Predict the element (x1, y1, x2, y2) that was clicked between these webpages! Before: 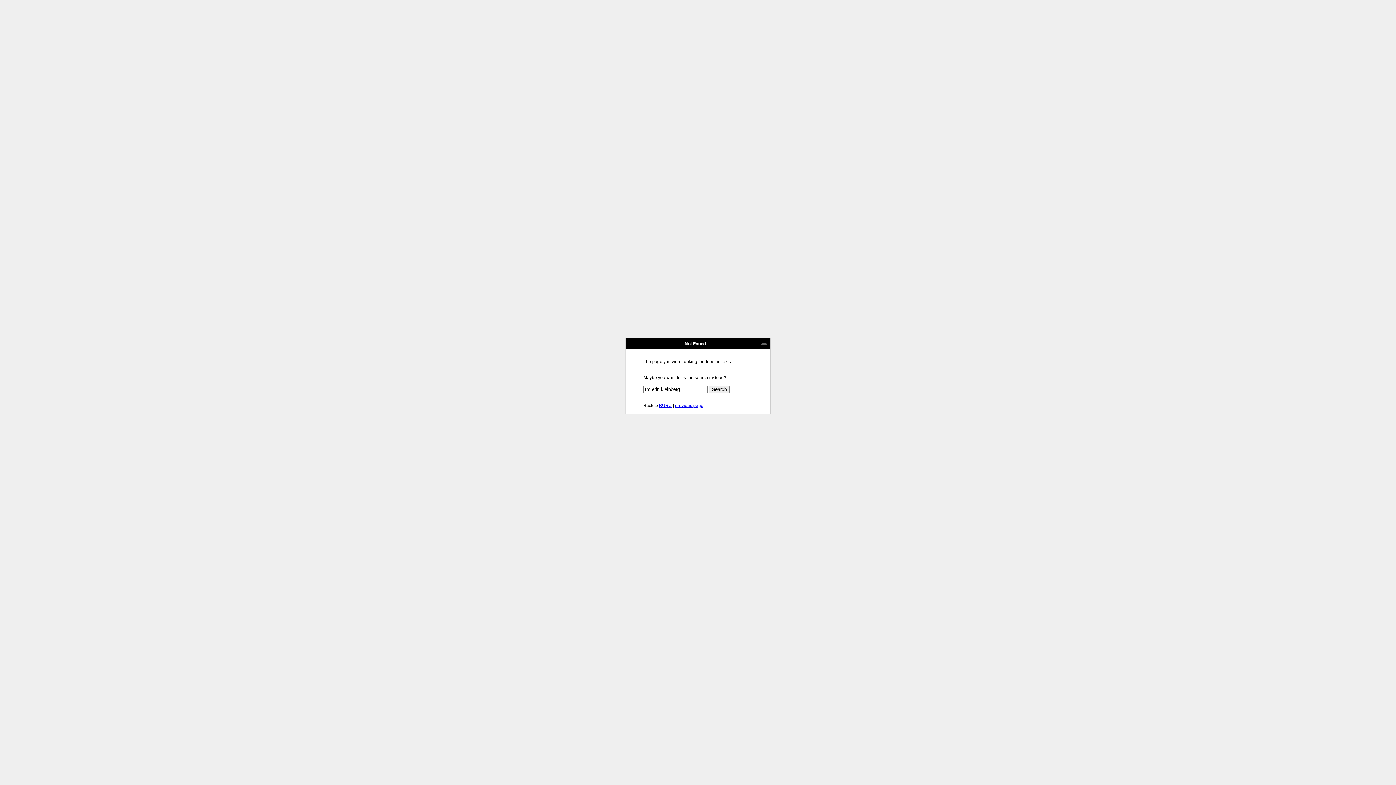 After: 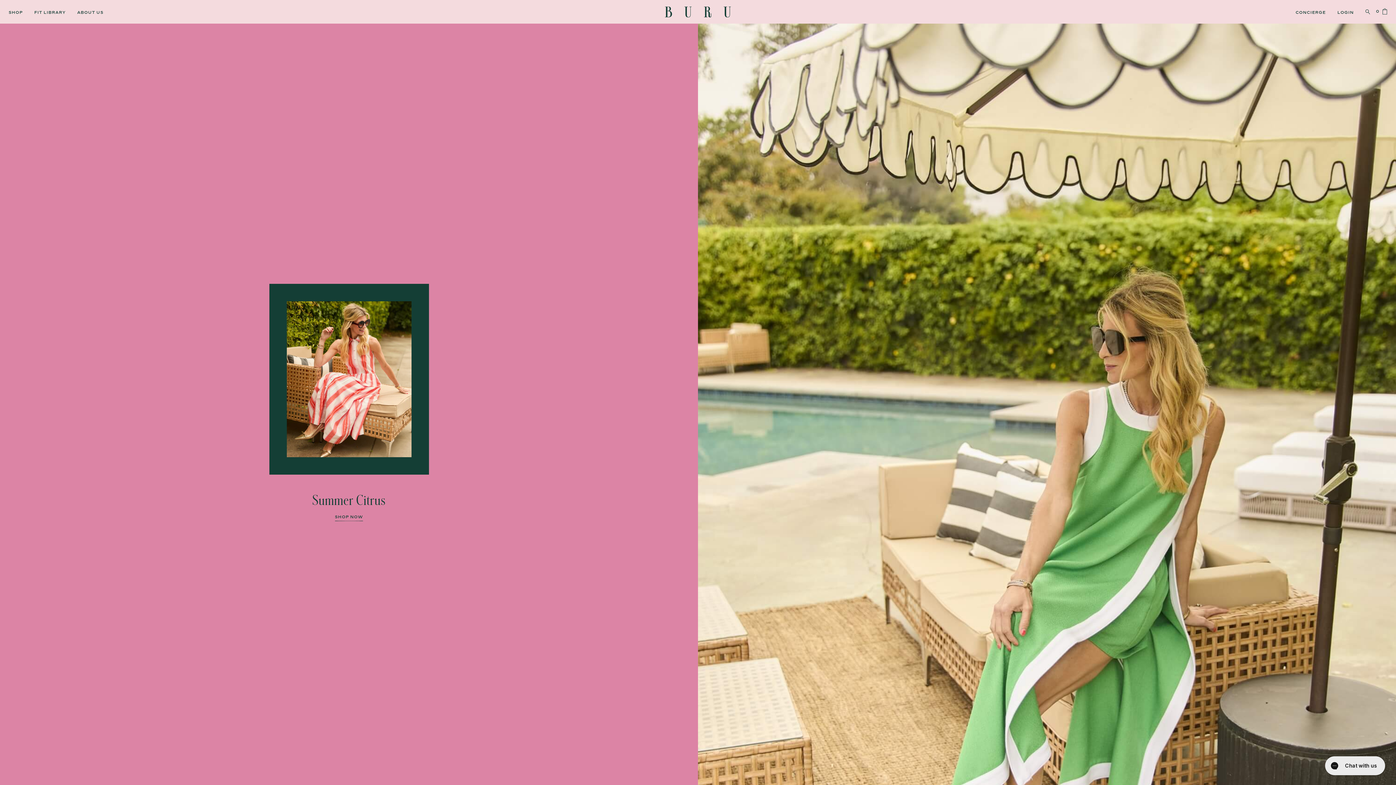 Action: label: BURU bbox: (659, 403, 672, 408)